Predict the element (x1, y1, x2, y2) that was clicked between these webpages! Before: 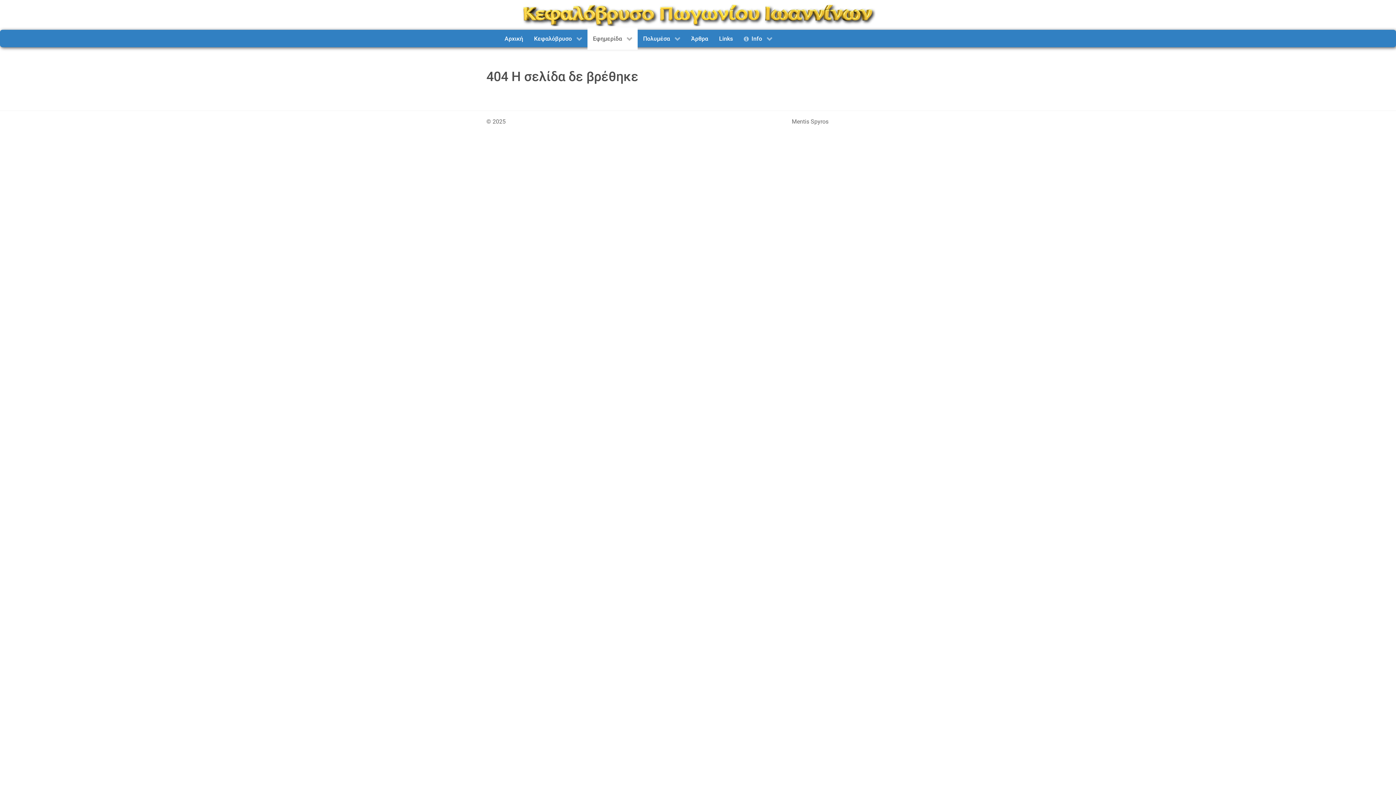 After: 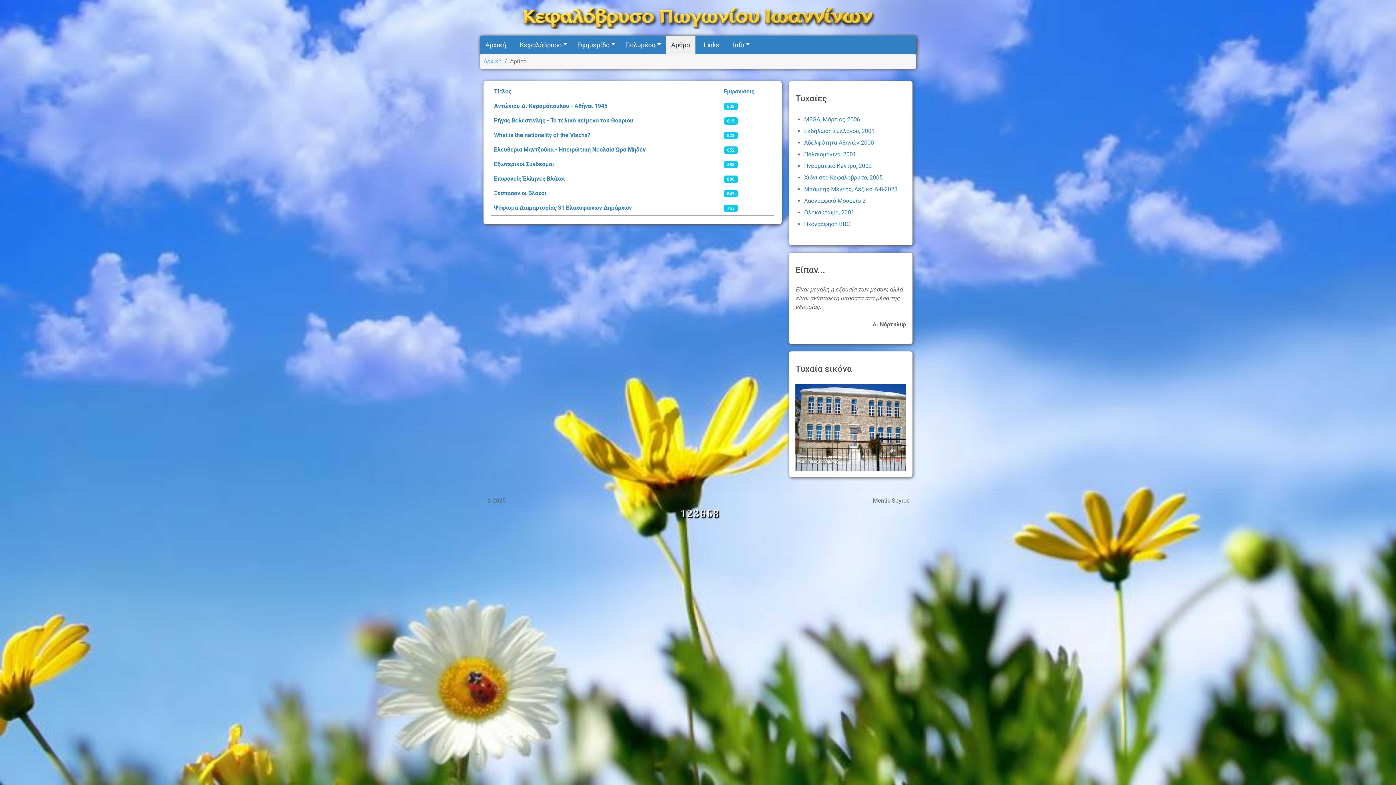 Action: bbox: (685, 27, 713, 49) label: Άρθρα